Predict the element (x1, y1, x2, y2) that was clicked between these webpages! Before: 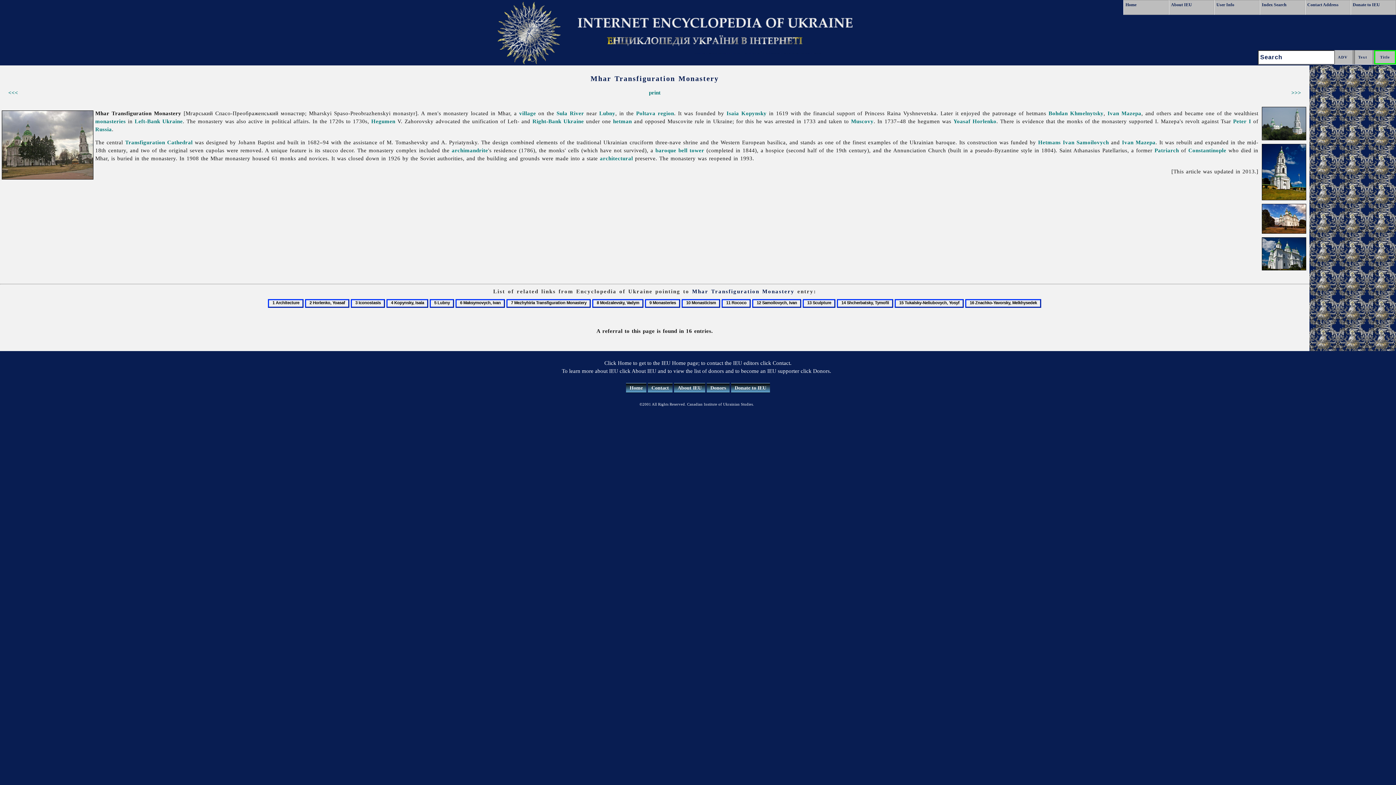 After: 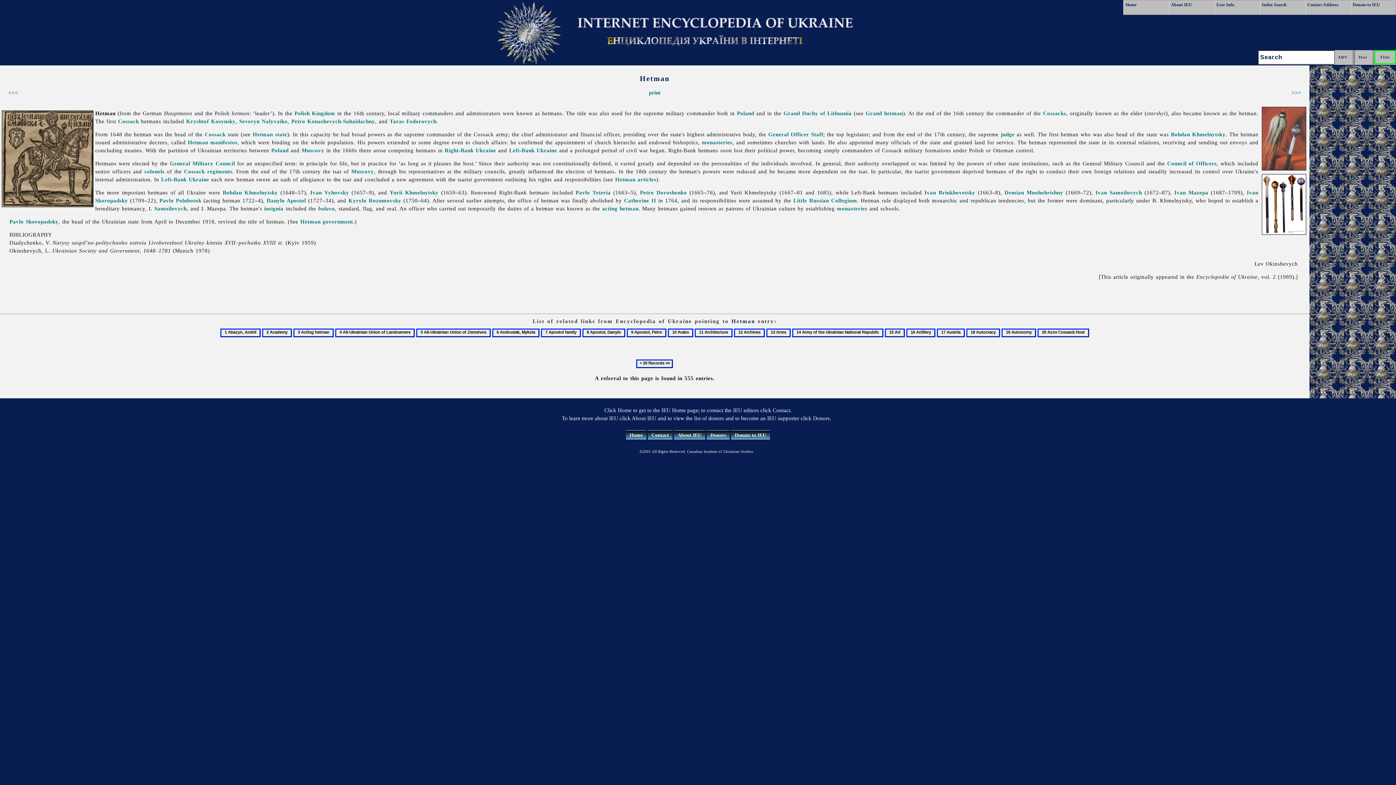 Action: label: hetman bbox: (613, 118, 632, 124)